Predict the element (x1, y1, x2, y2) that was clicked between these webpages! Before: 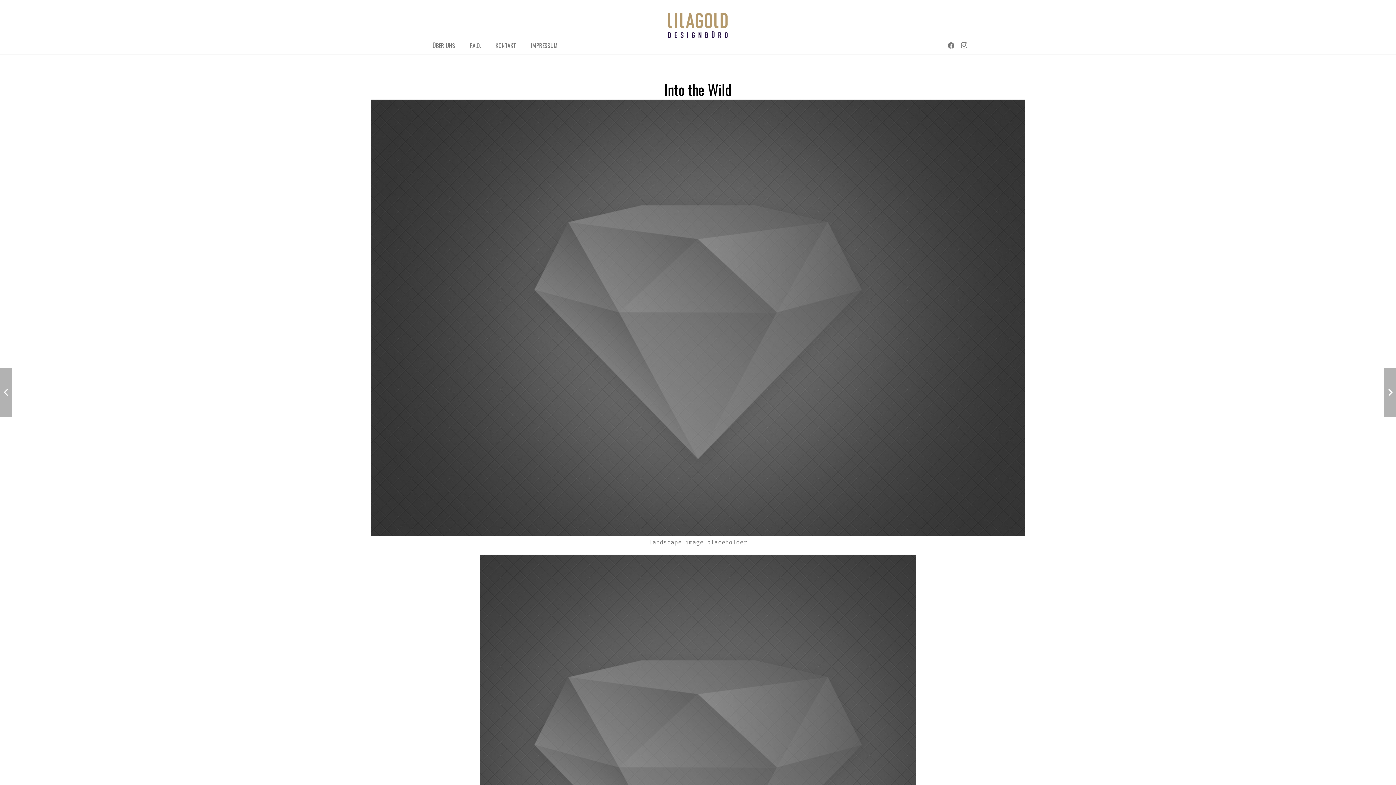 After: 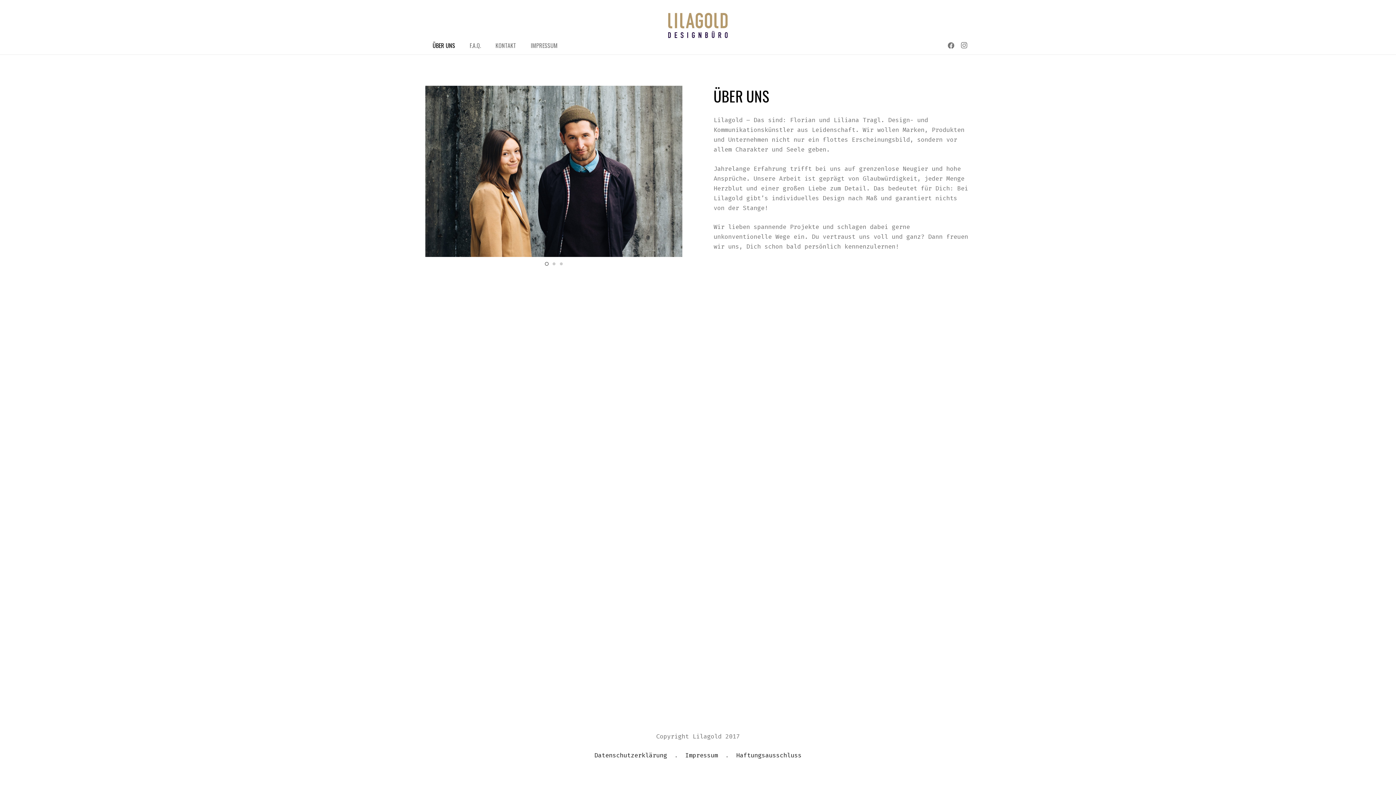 Action: bbox: (425, 36, 462, 54) label: ÜBER UNS